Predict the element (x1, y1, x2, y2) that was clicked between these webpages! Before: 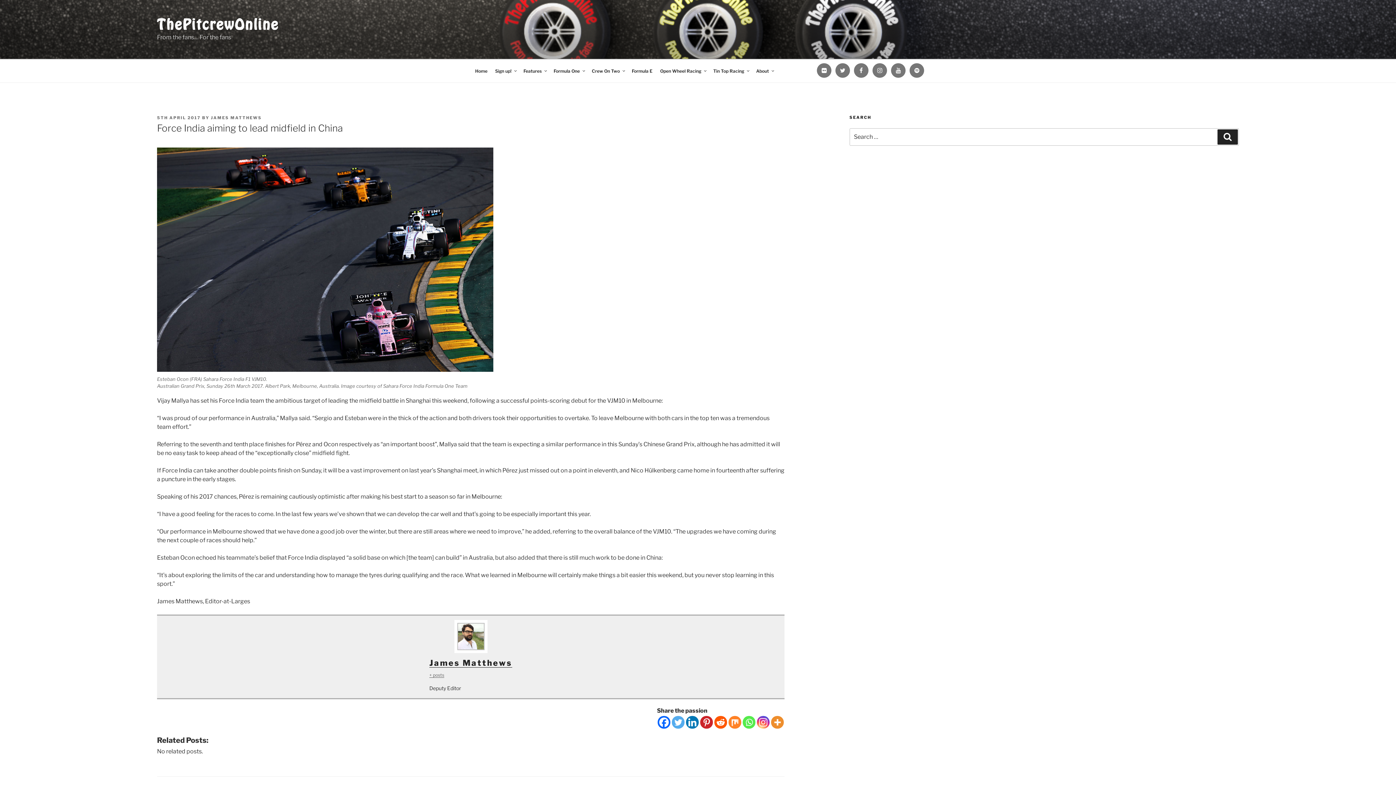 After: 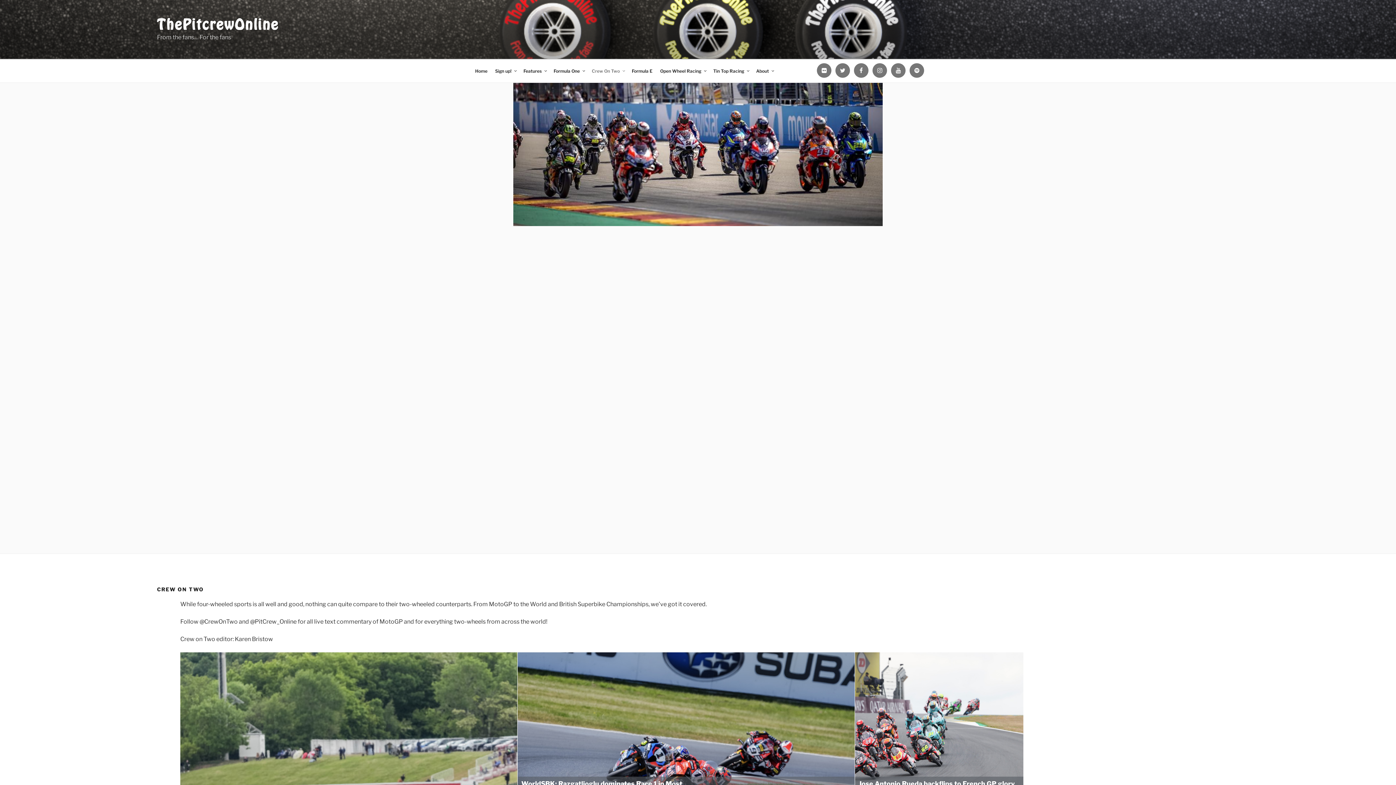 Action: bbox: (588, 63, 627, 78) label: Crew On Two